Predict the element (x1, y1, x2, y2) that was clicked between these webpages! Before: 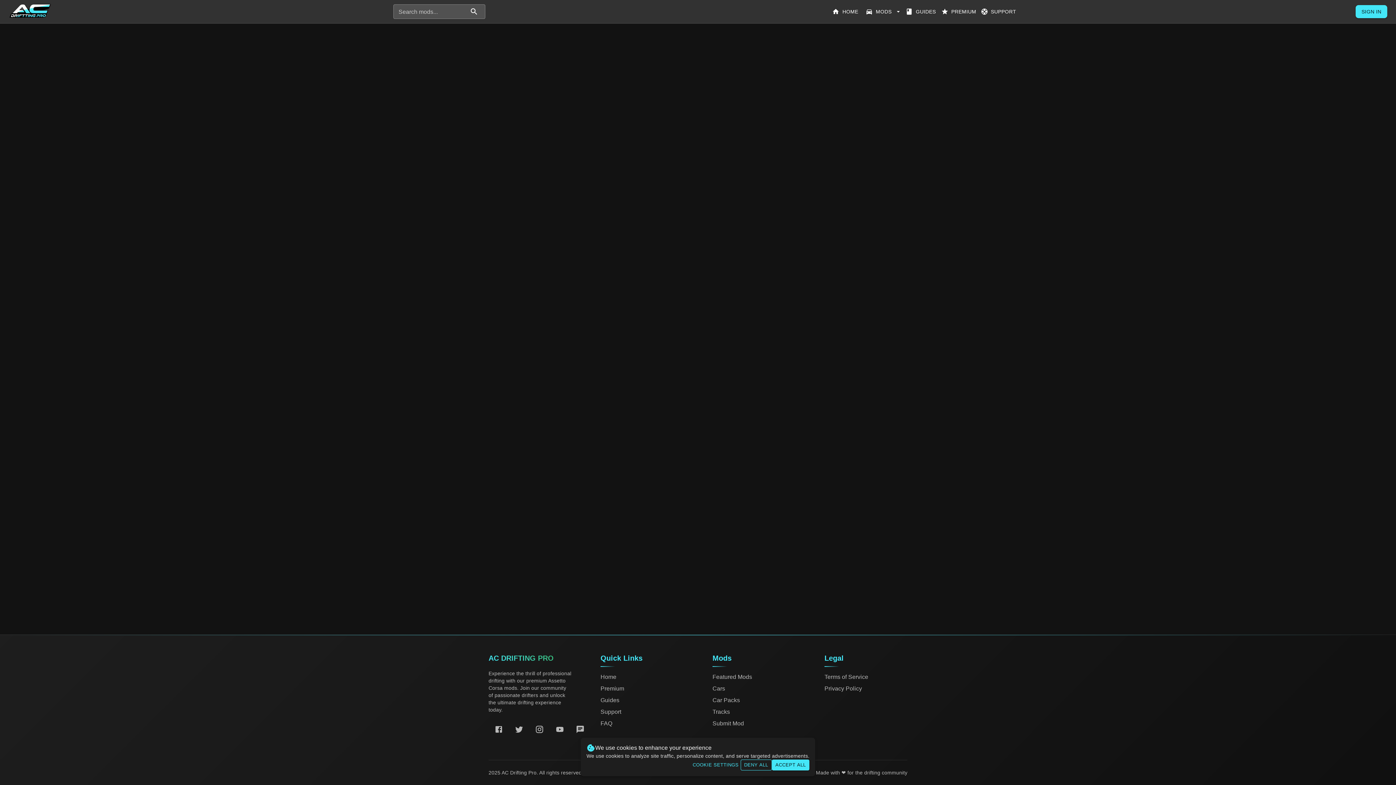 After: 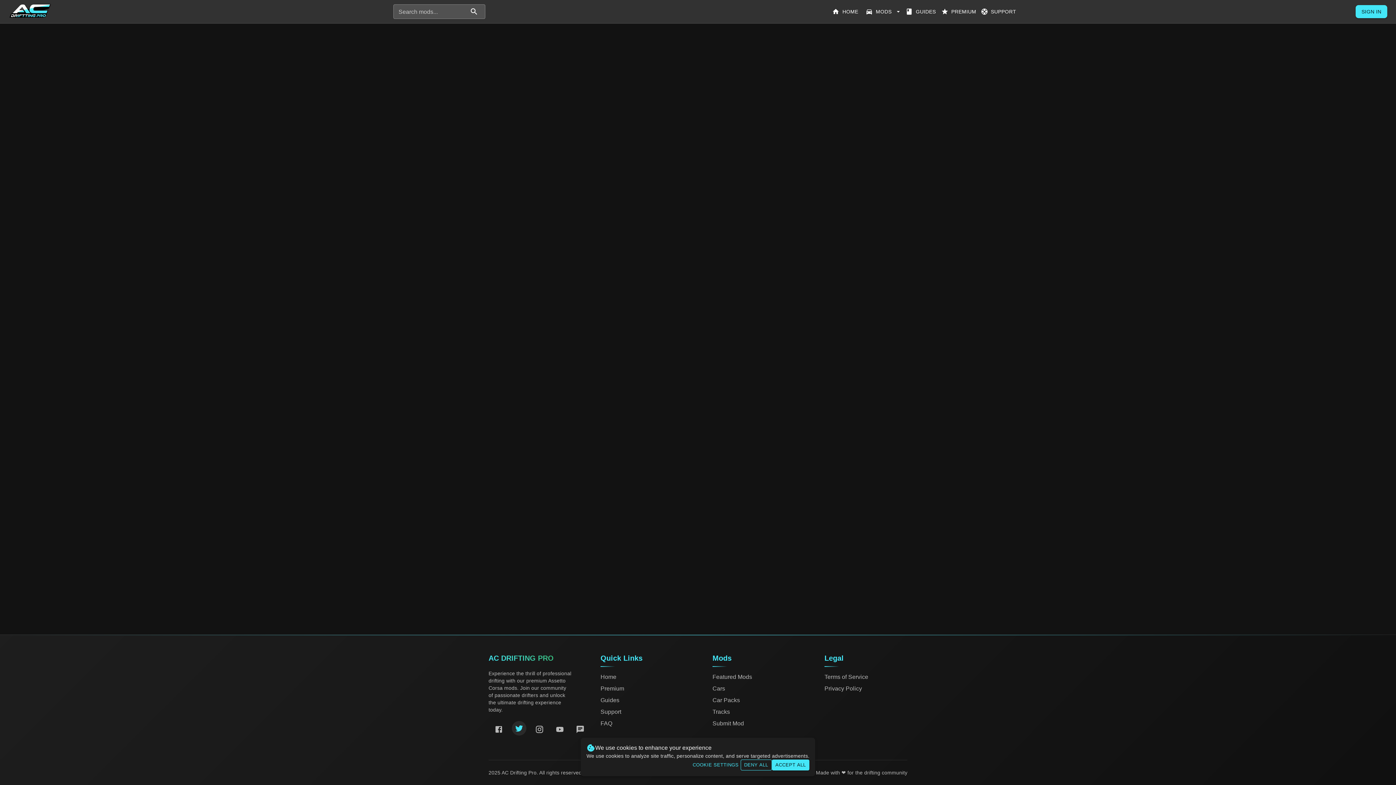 Action: label: Twitter bbox: (512, 722, 526, 737)